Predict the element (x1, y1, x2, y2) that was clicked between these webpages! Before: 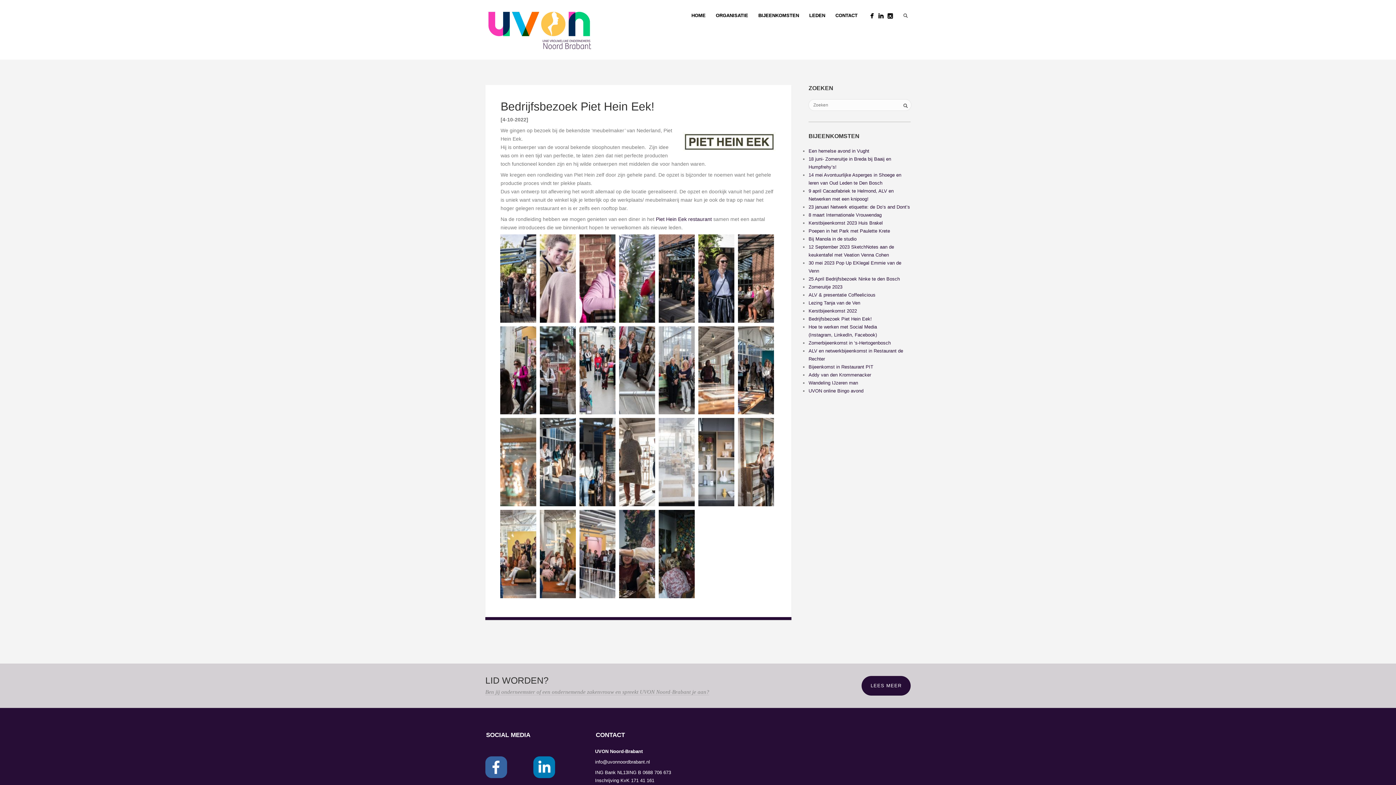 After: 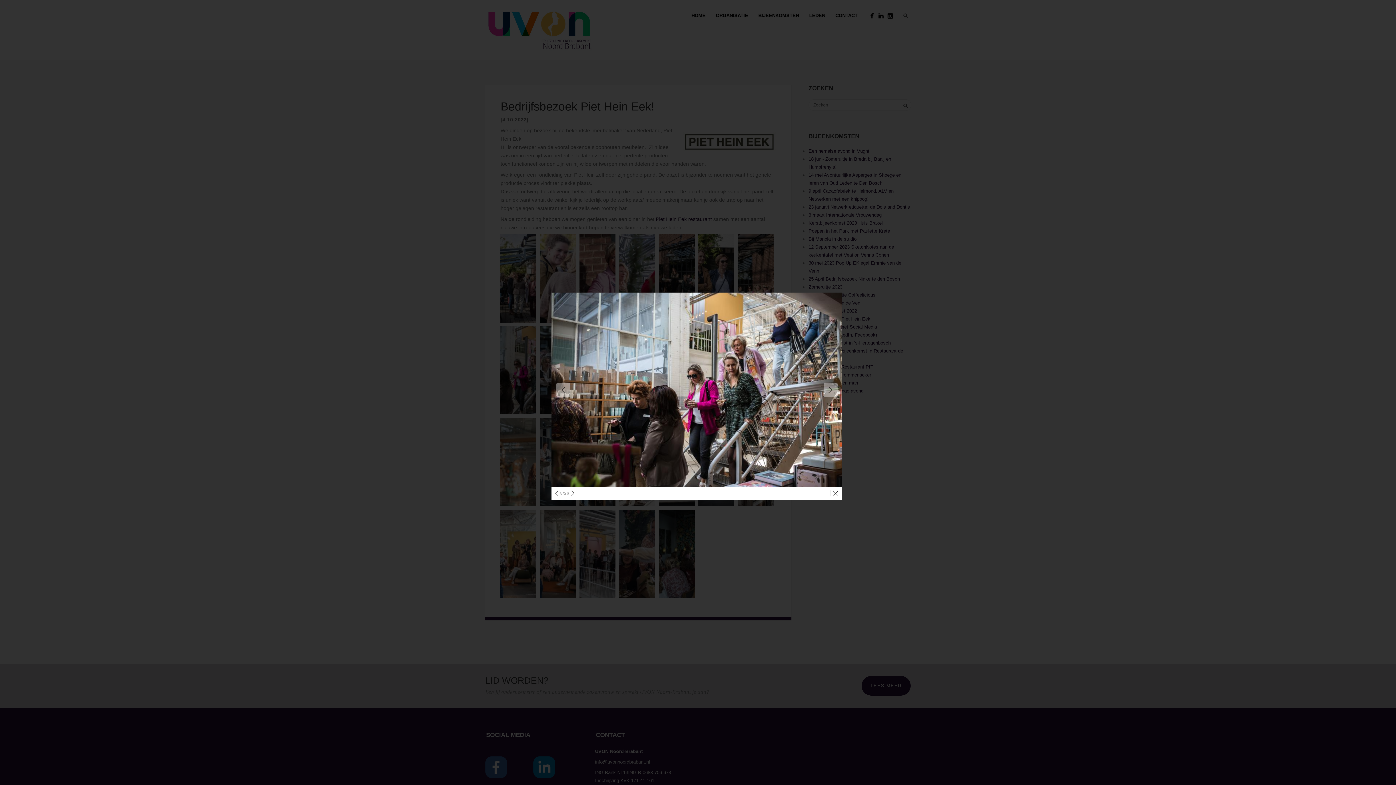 Action: bbox: (500, 326, 536, 414)